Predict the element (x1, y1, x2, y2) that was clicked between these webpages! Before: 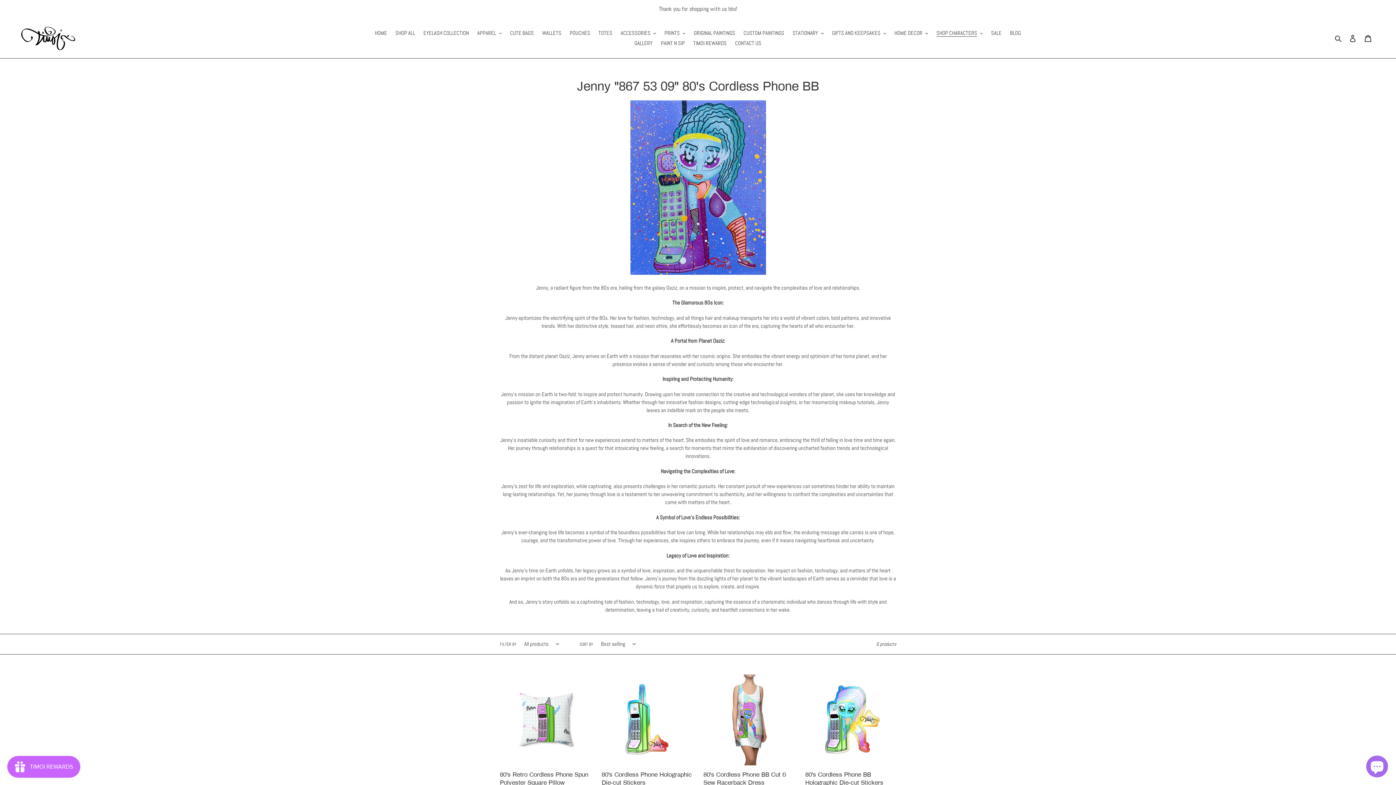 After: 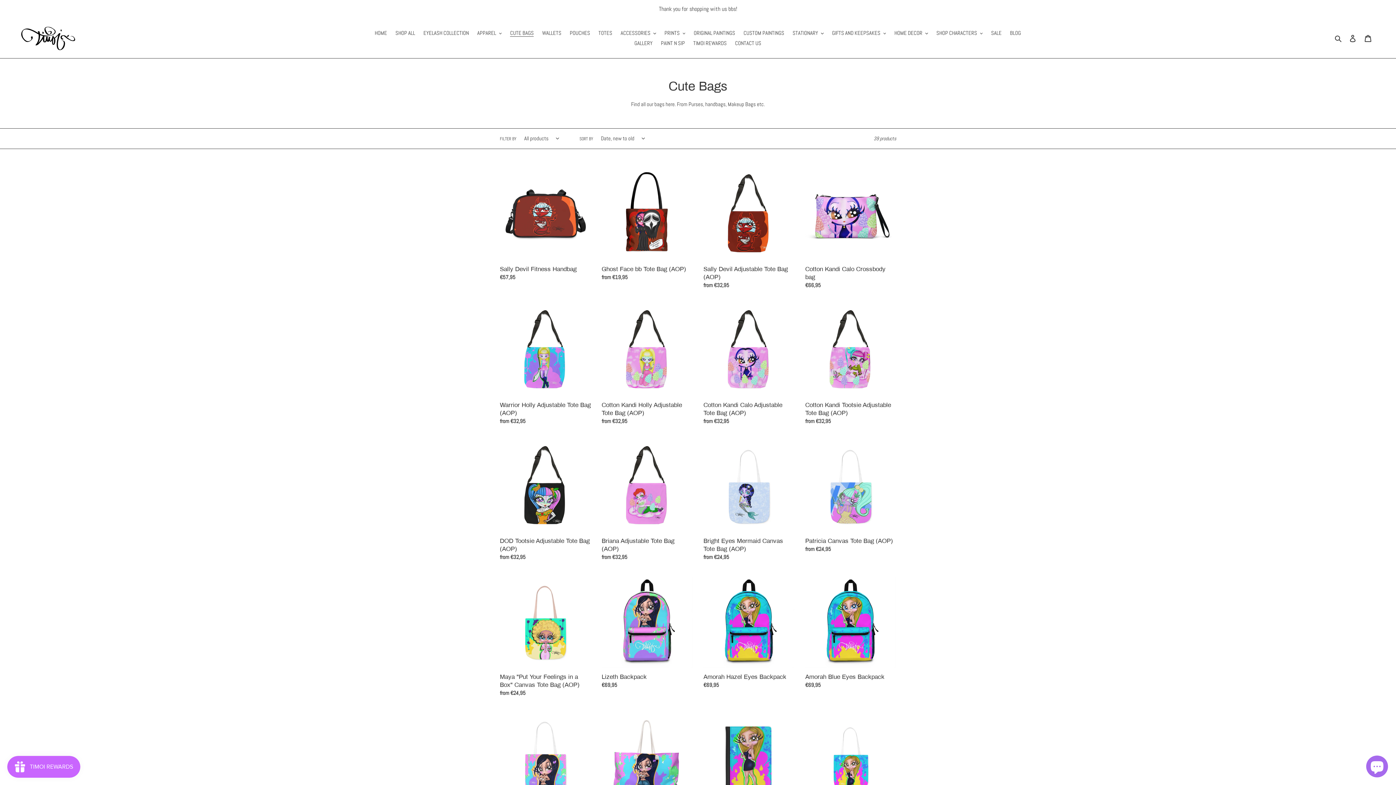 Action: bbox: (506, 28, 537, 38) label: CUTE BAGS